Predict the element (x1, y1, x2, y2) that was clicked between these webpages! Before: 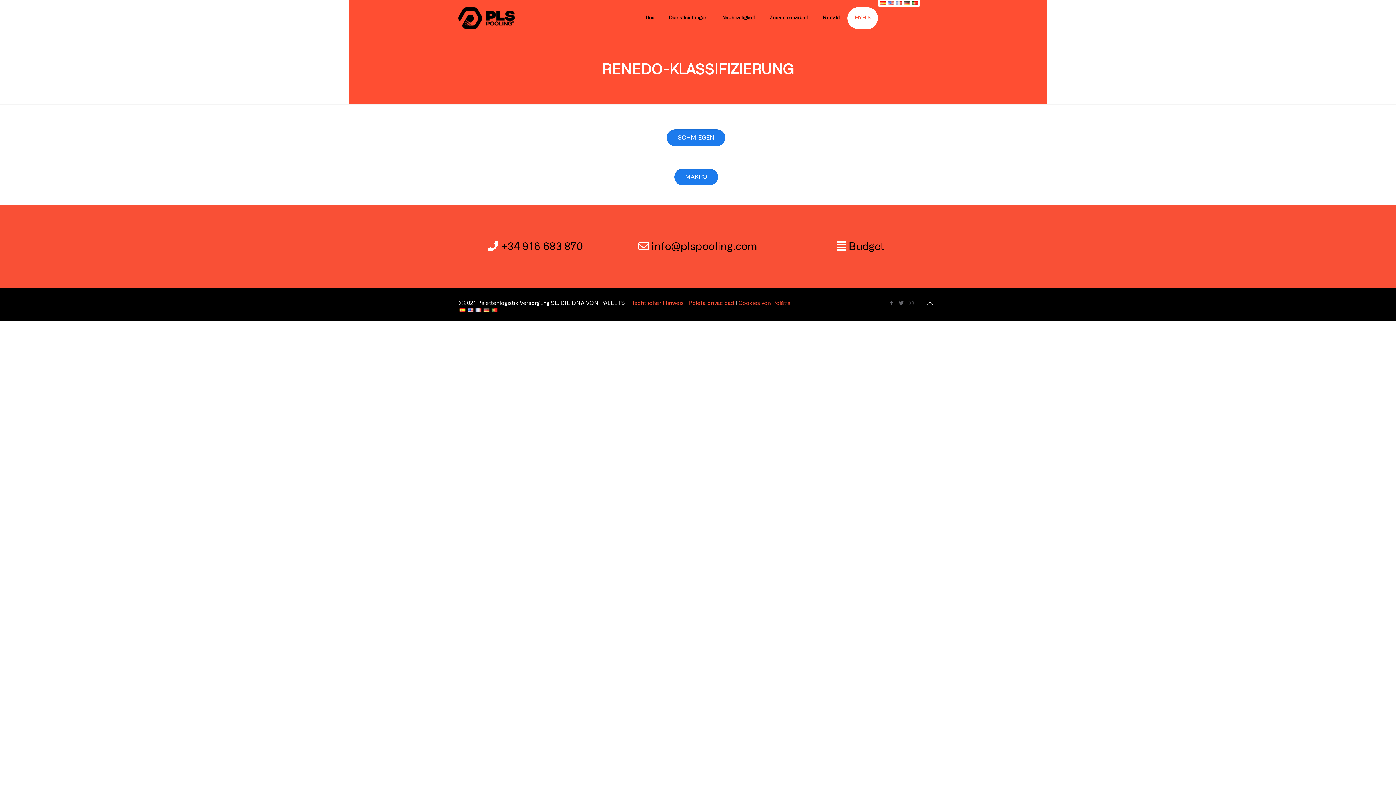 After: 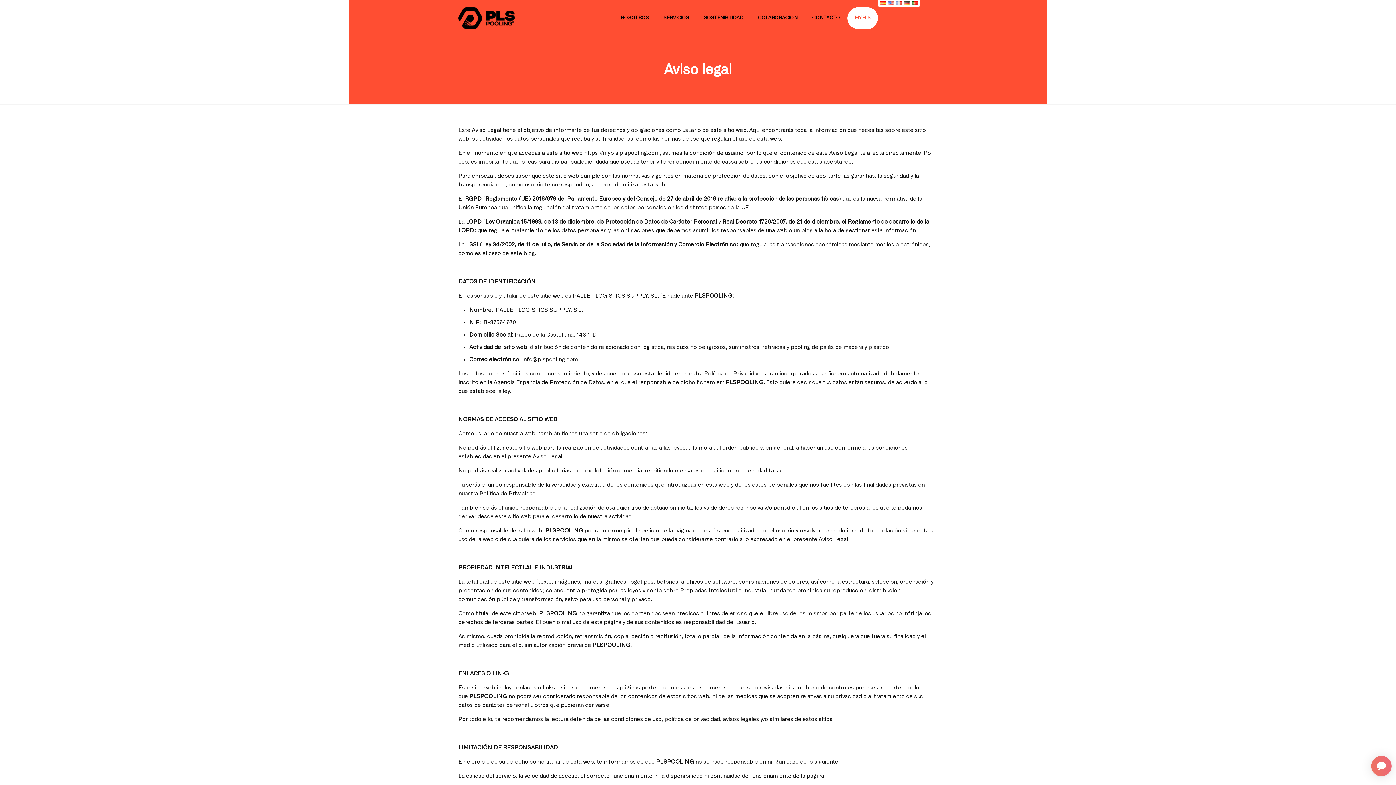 Action: bbox: (630, 300, 684, 306) label: Rechtlicher Hinweis